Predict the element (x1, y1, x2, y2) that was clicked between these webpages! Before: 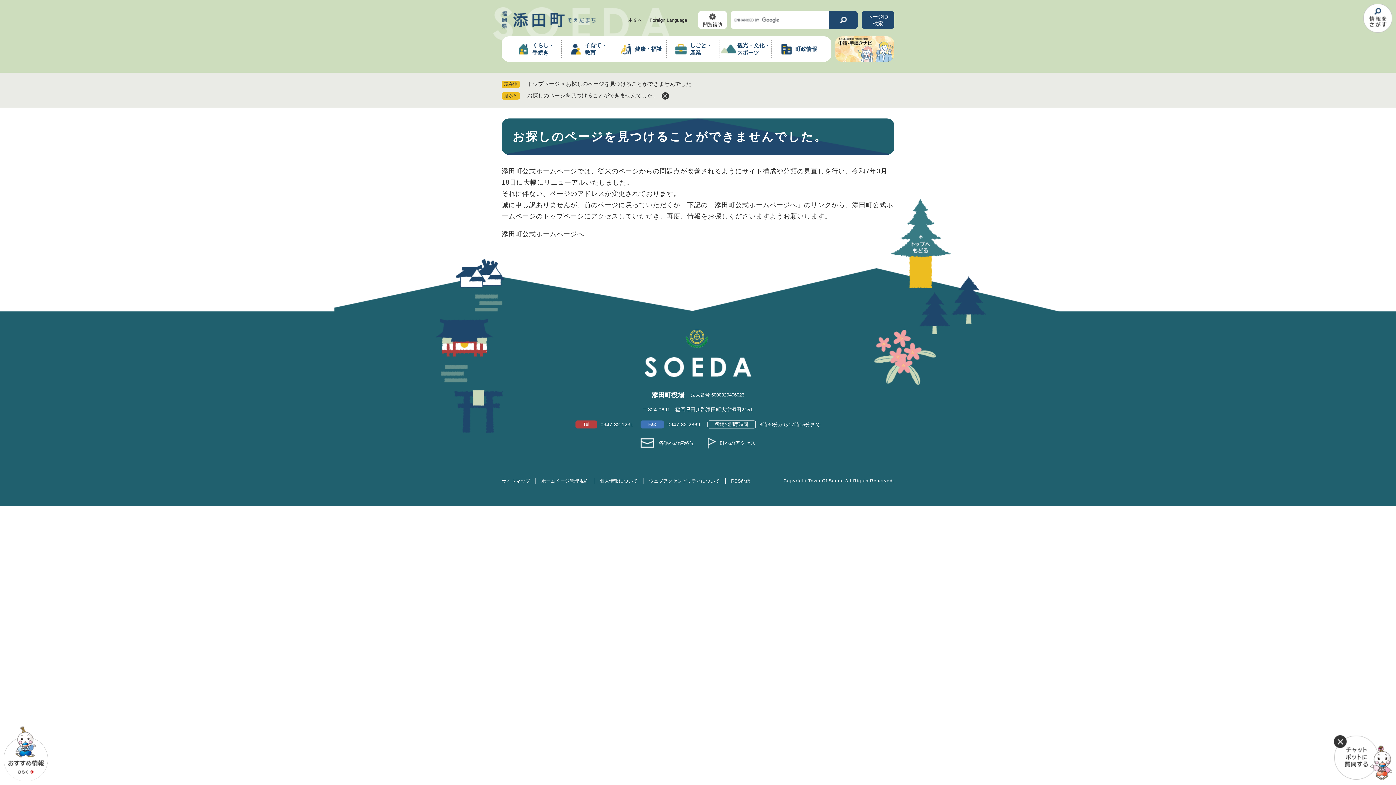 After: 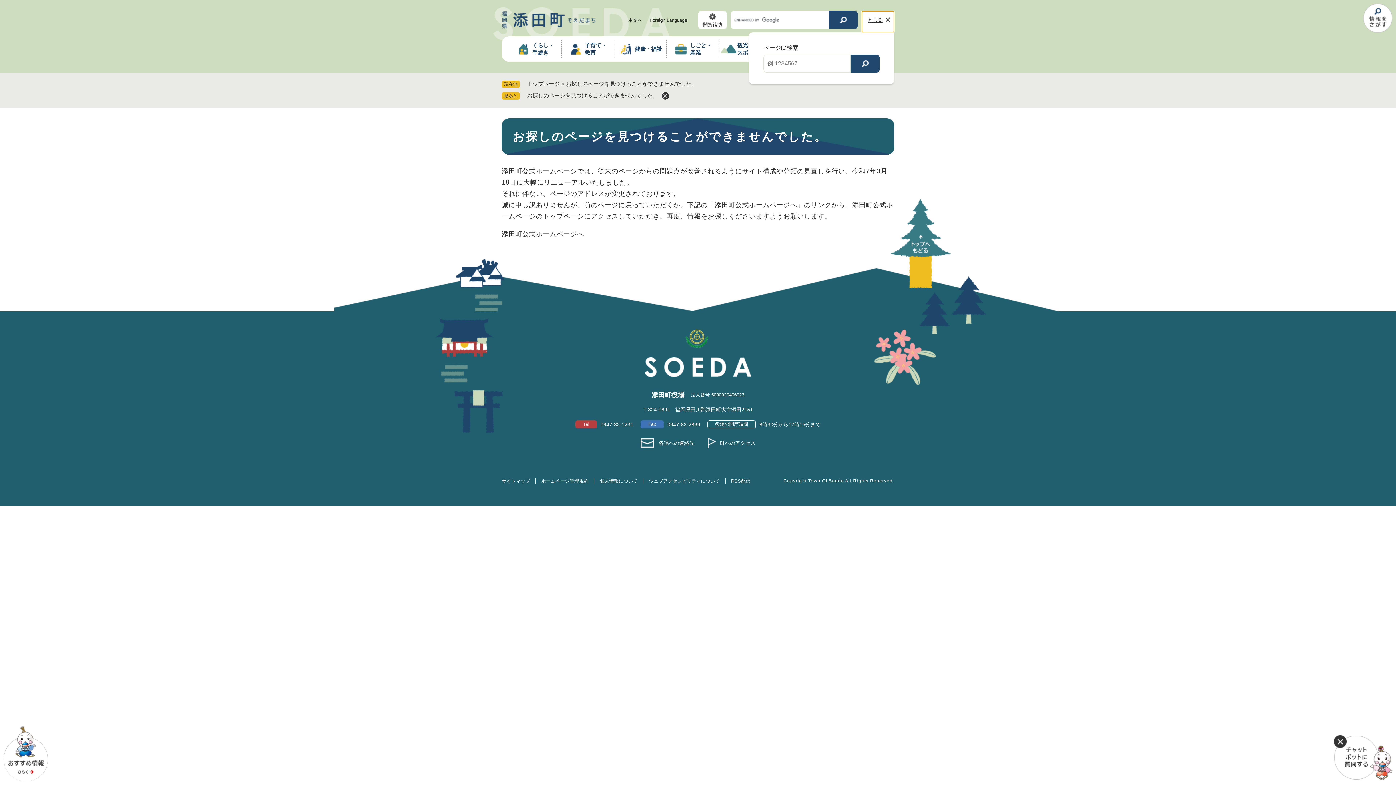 Action: label: ページID
検索 bbox: (861, 10, 894, 29)